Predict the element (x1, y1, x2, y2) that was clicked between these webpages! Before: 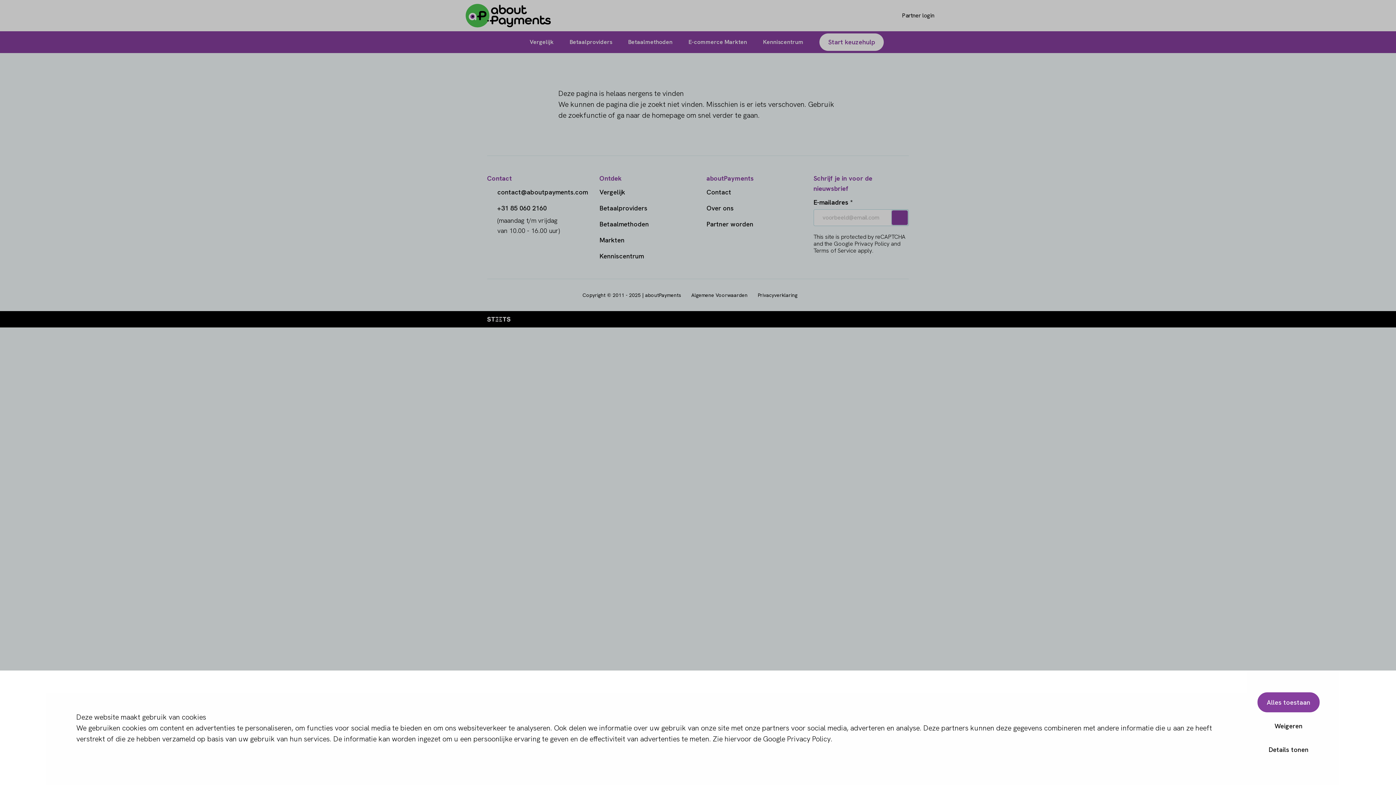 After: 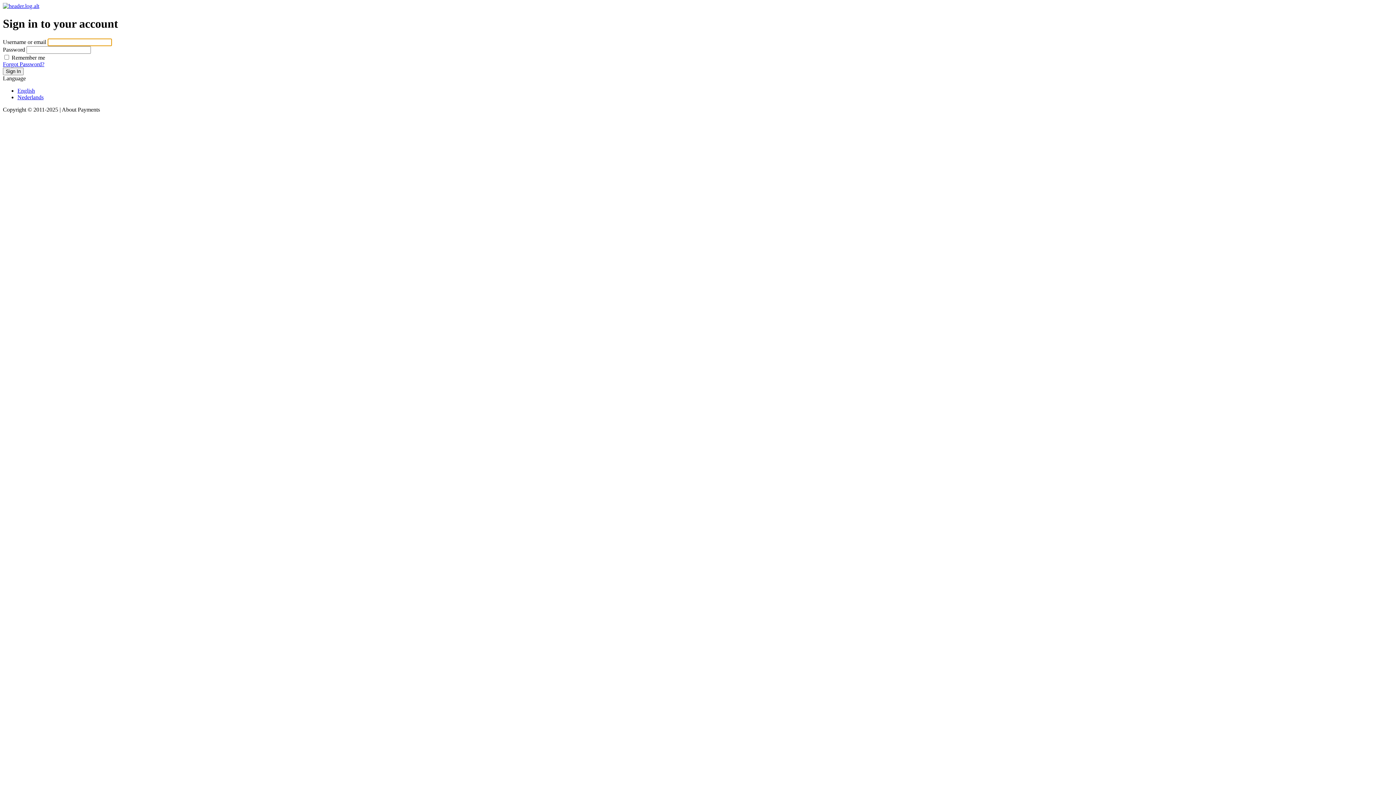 Action: label: Login bbox: (889, 11, 934, 20)